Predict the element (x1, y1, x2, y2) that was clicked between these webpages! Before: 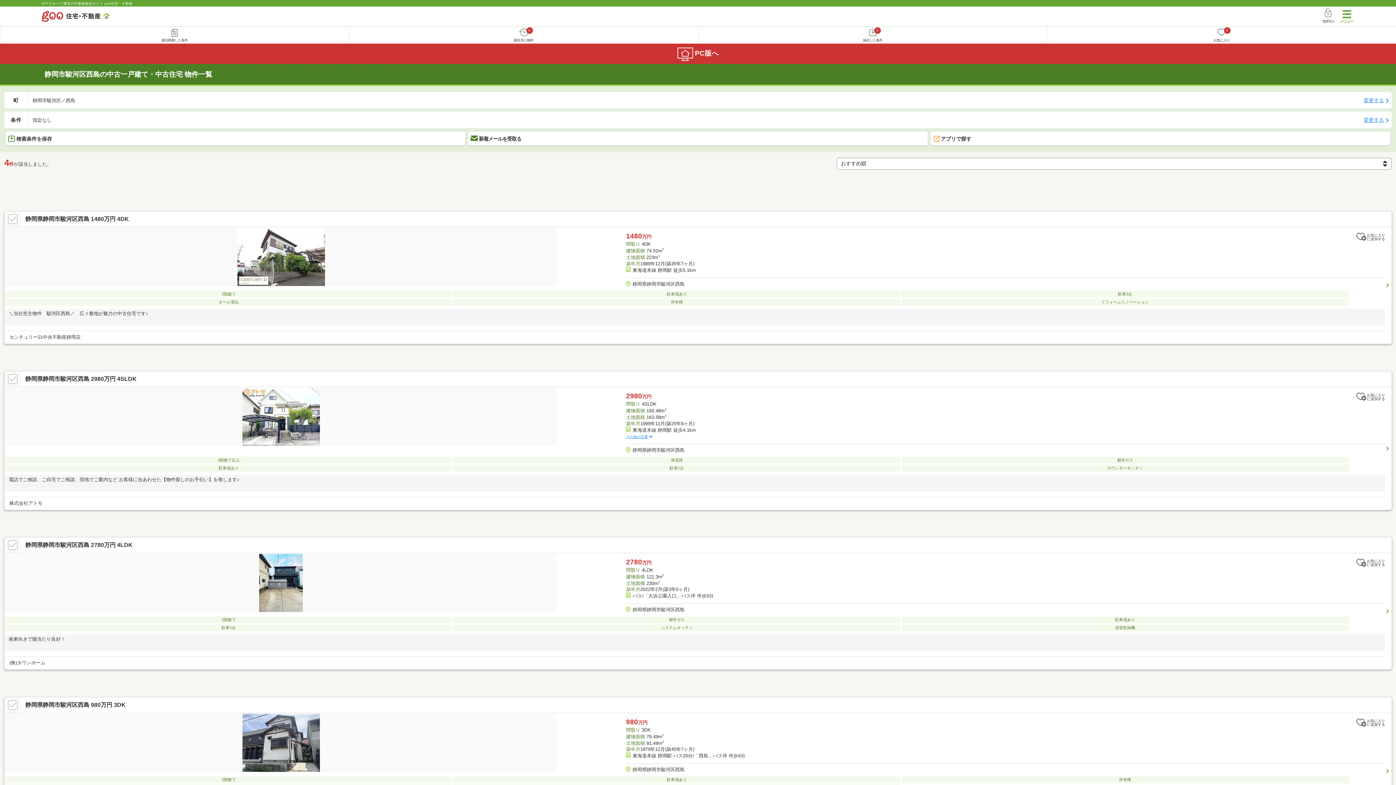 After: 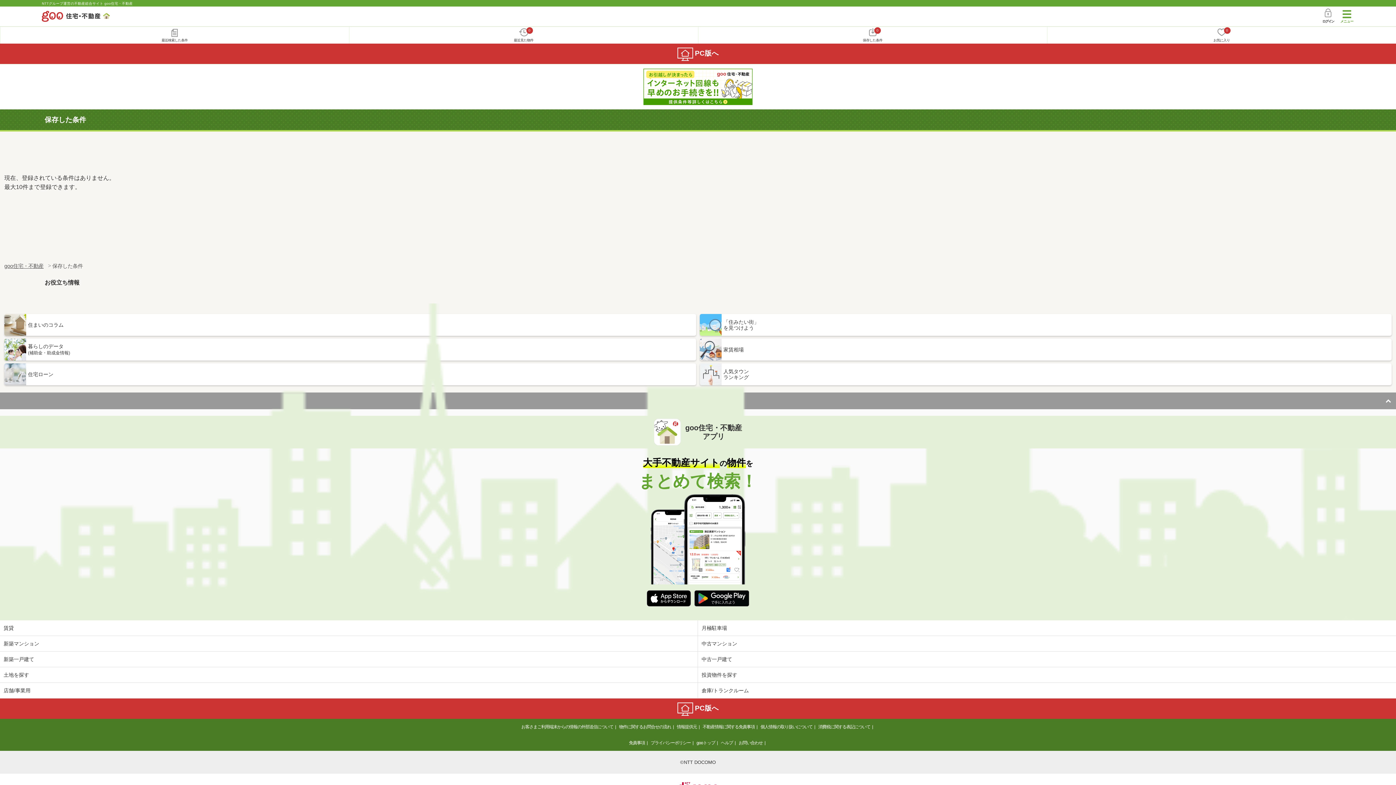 Action: label: 0
保存した条件 bbox: (698, 26, 1047, 43)